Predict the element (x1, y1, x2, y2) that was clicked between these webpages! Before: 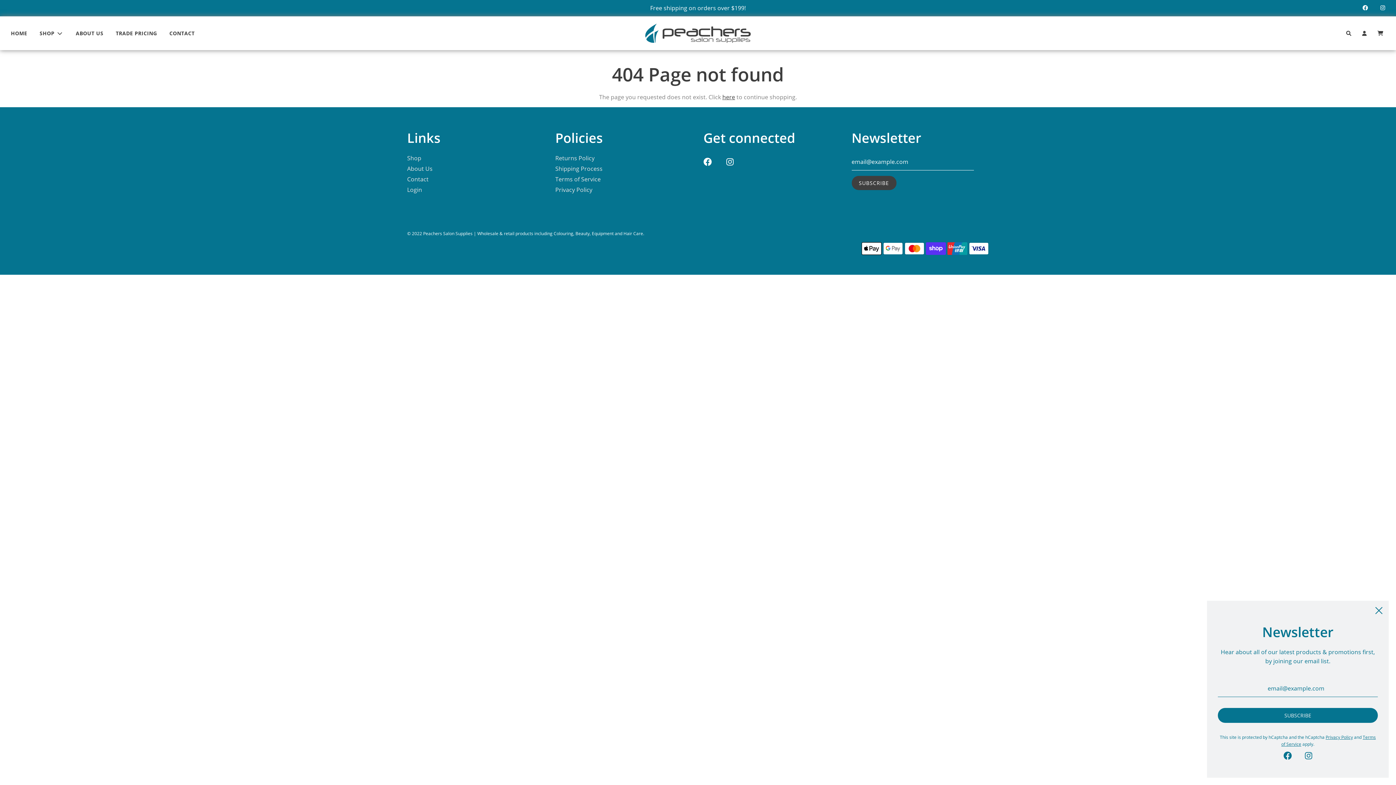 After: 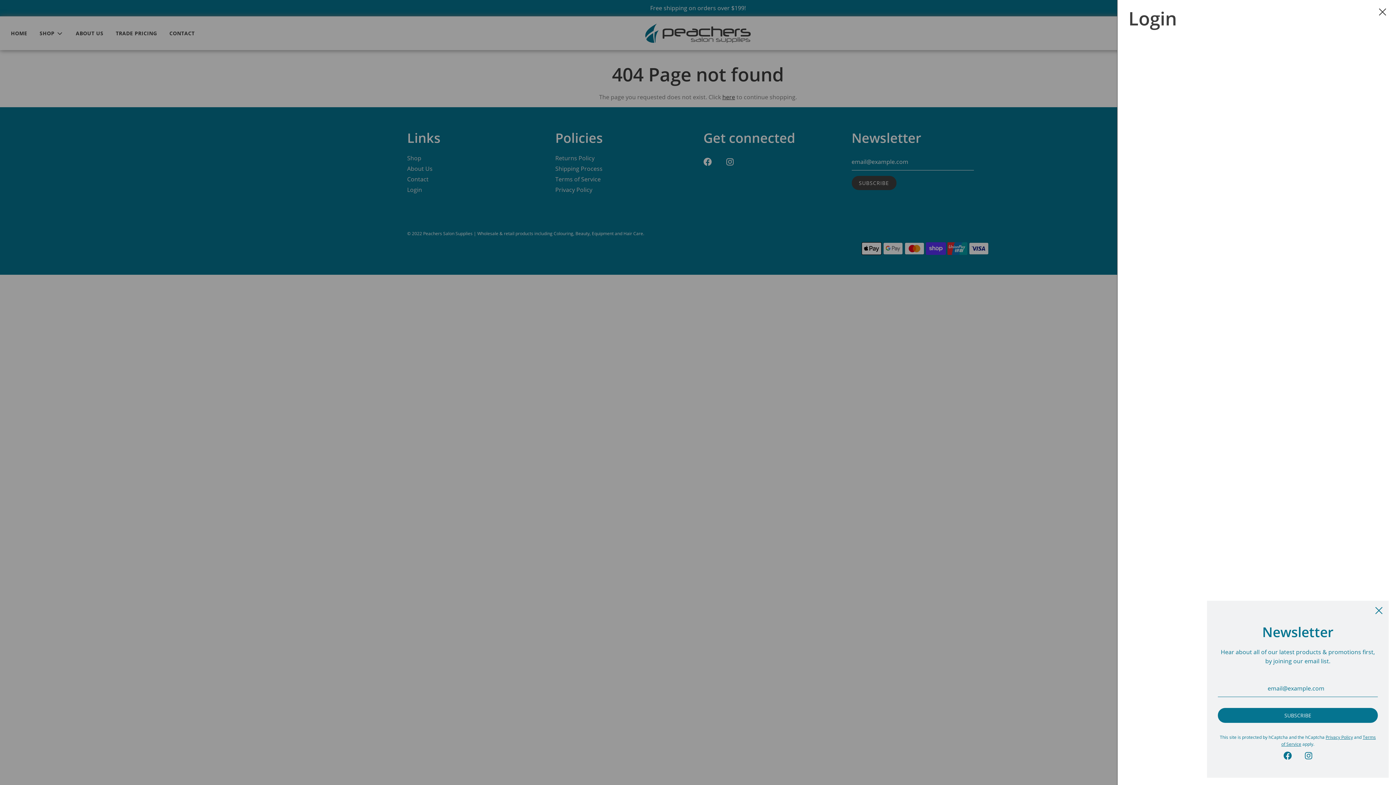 Action: bbox: (1357, 27, 1372, 38)